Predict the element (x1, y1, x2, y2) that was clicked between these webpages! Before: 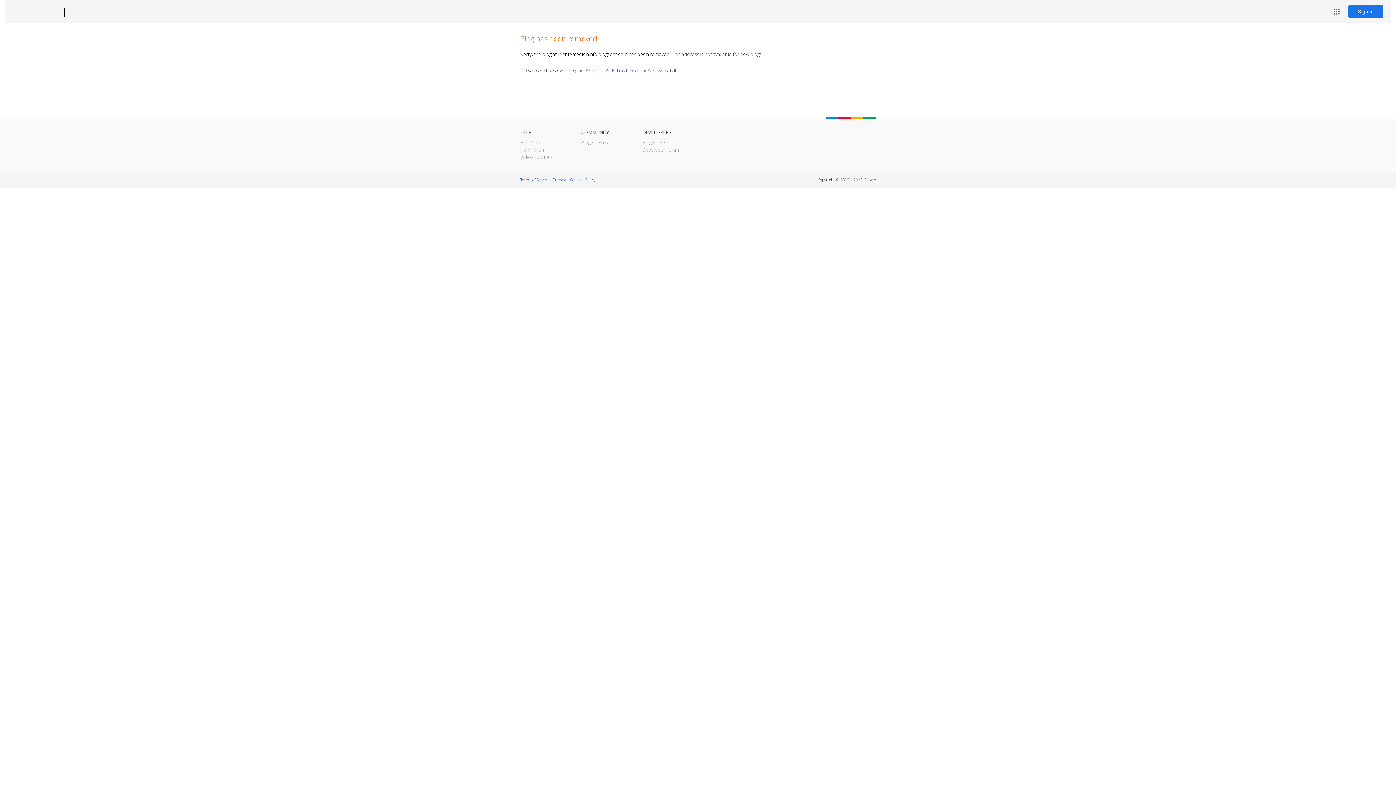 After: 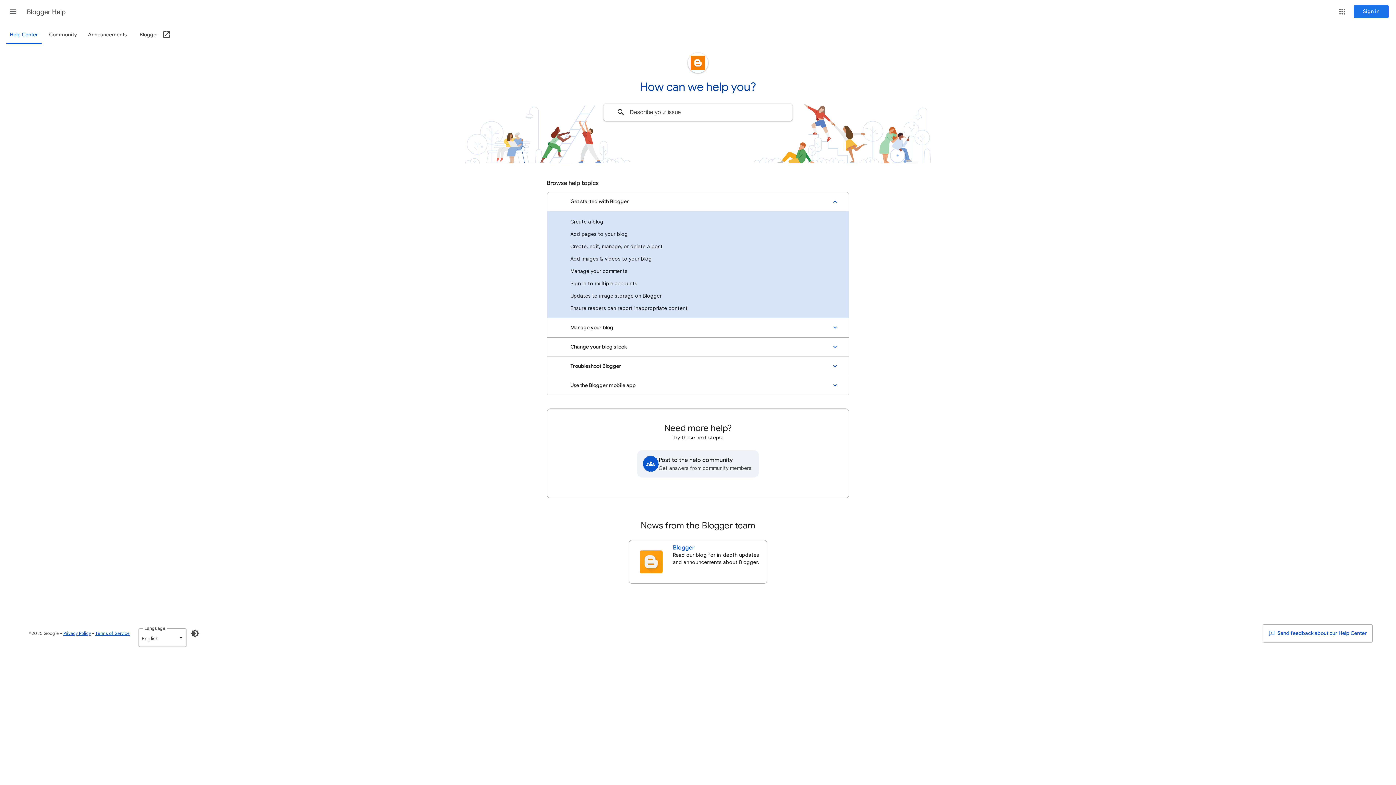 Action: label: Help Center bbox: (520, 139, 546, 145)